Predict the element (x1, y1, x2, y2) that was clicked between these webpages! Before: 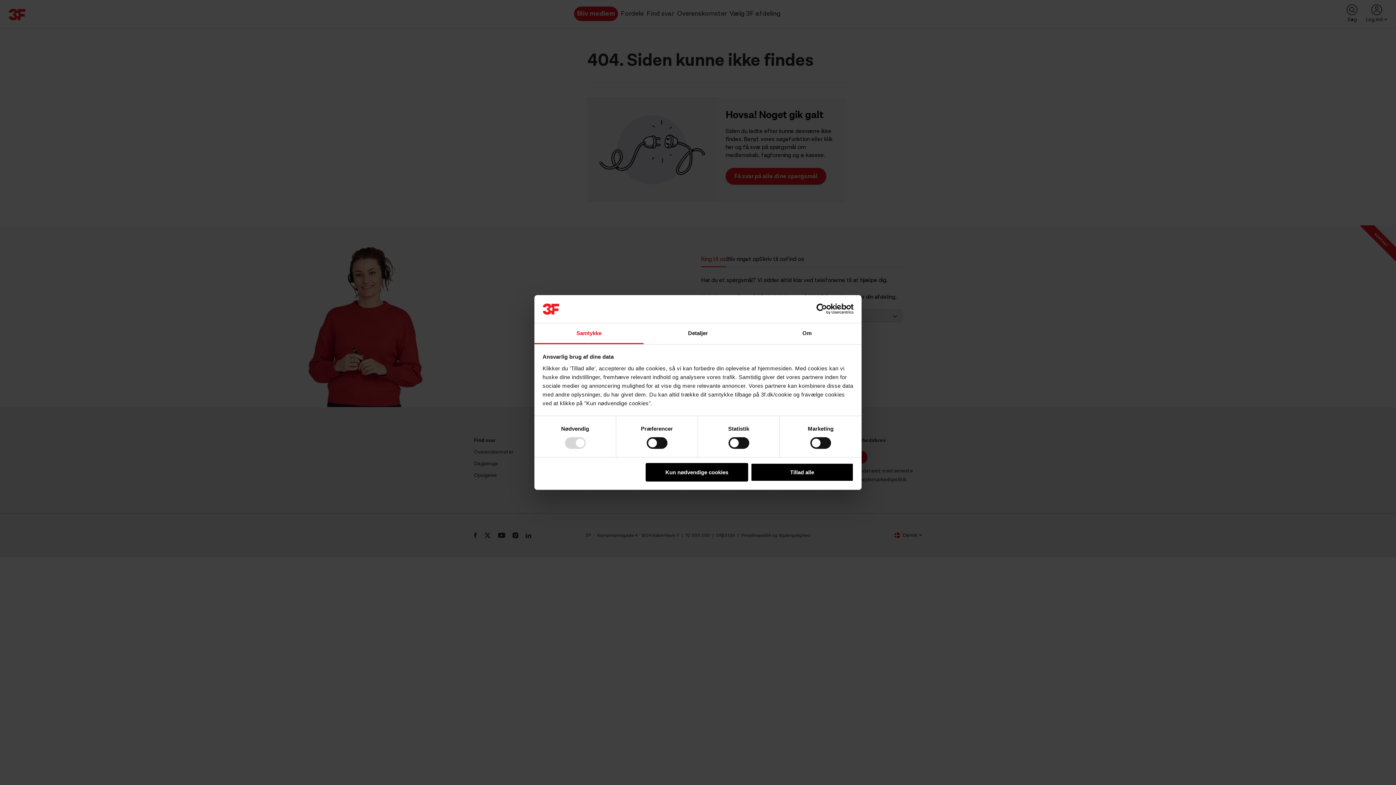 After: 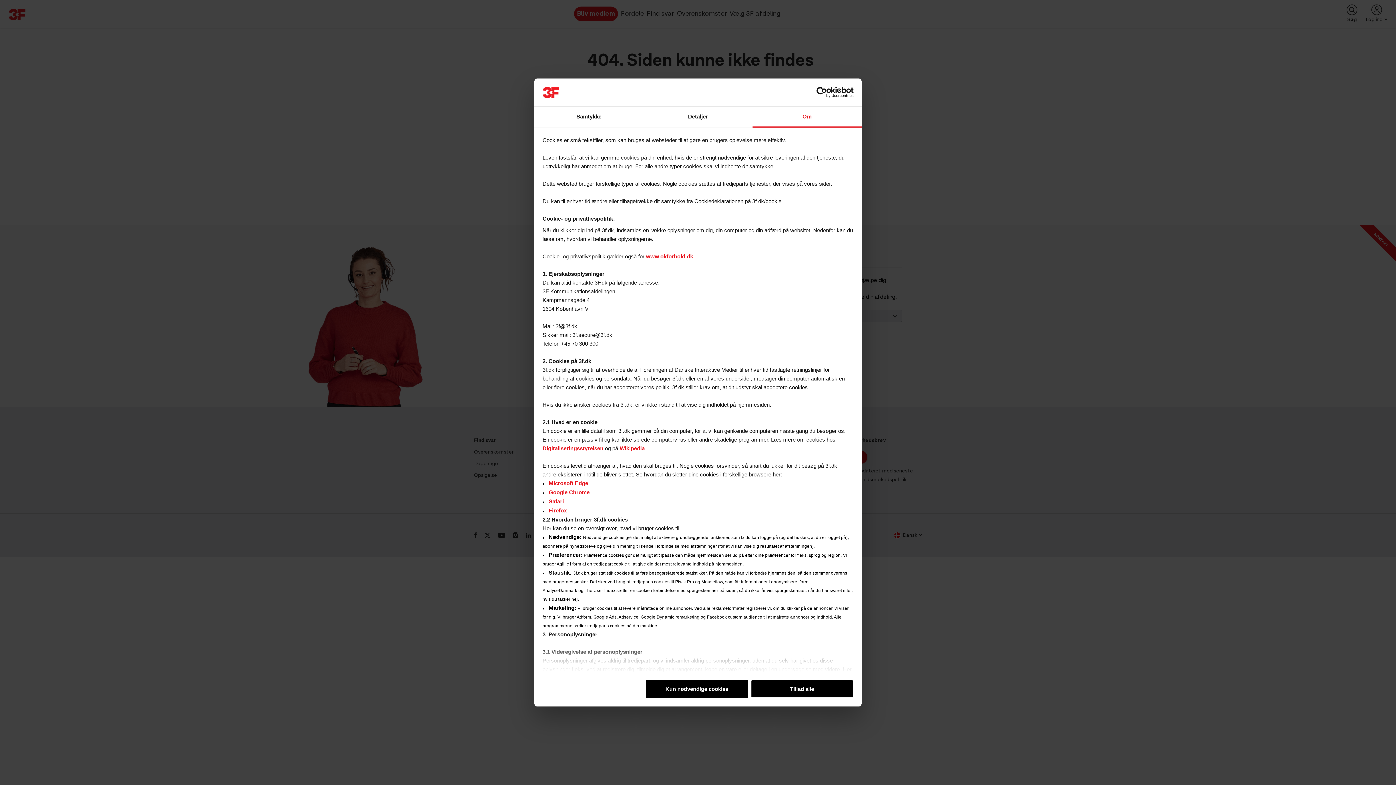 Action: label: Om bbox: (752, 323, 861, 344)